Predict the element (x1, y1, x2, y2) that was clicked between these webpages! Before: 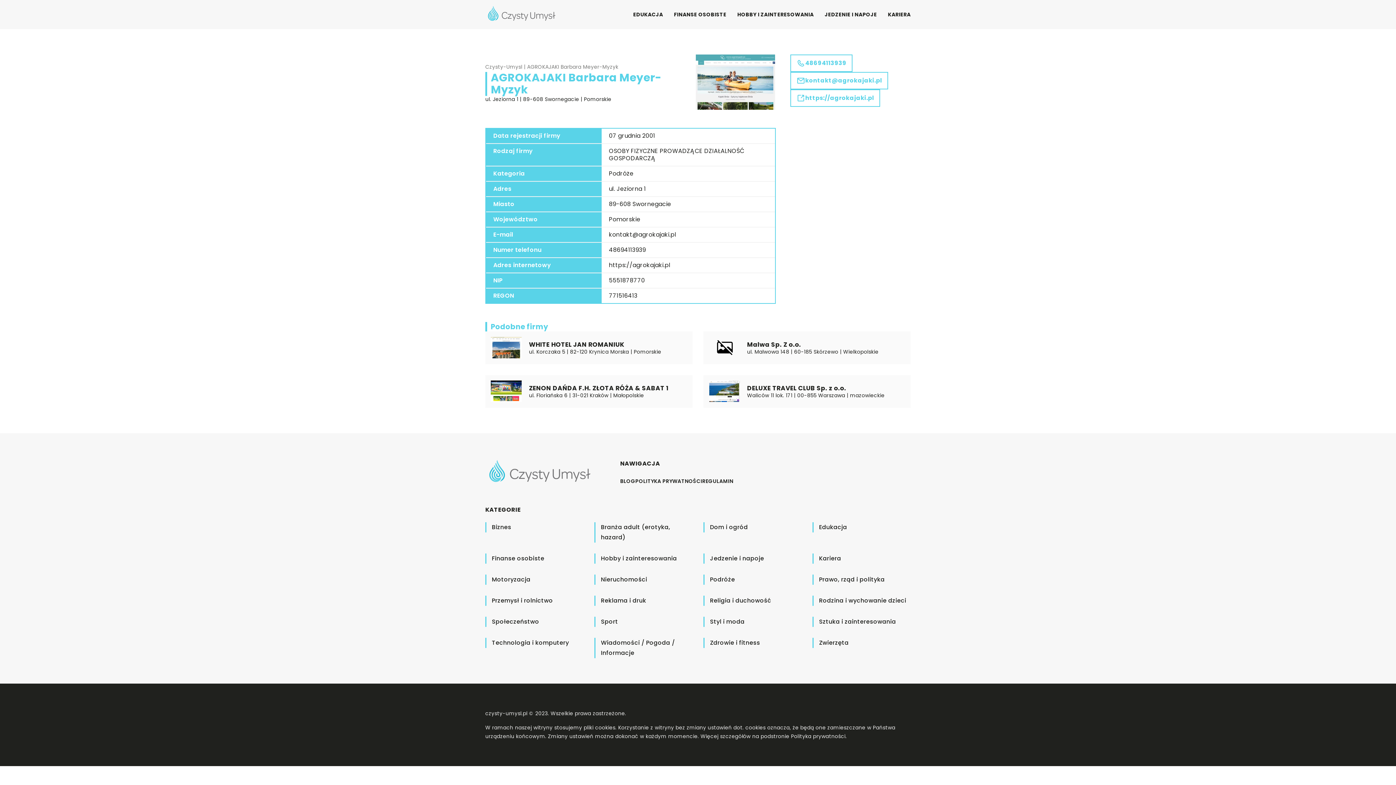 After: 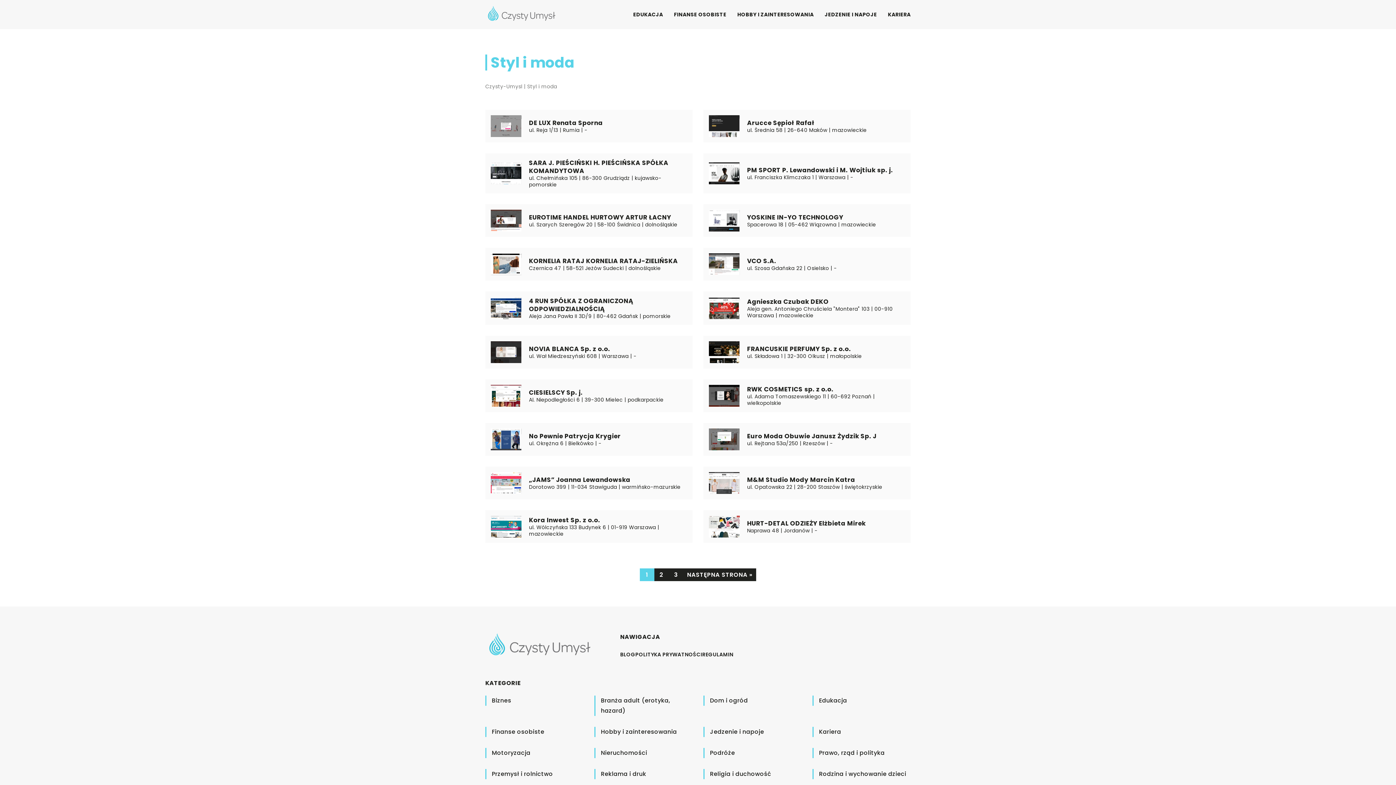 Action: bbox: (710, 616, 744, 627) label: Styl i moda